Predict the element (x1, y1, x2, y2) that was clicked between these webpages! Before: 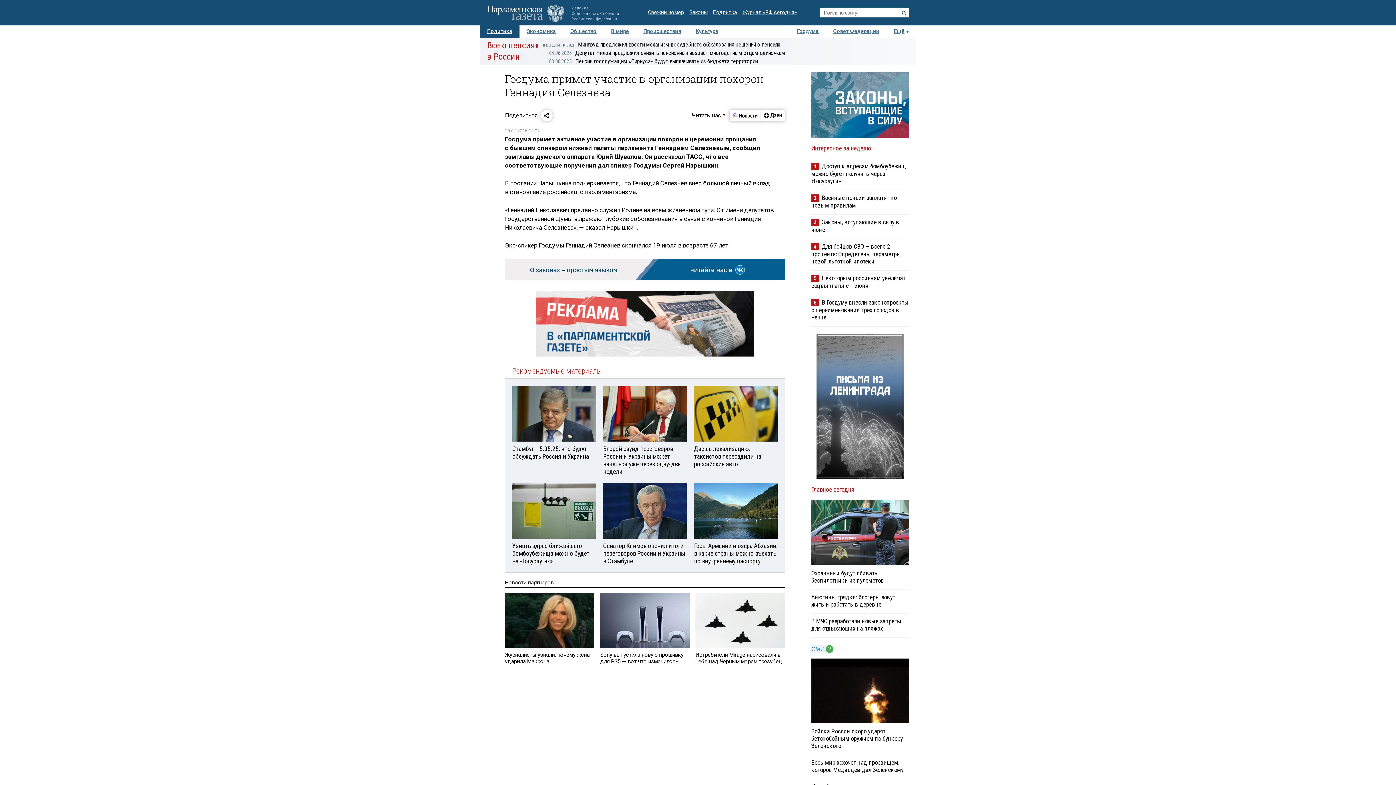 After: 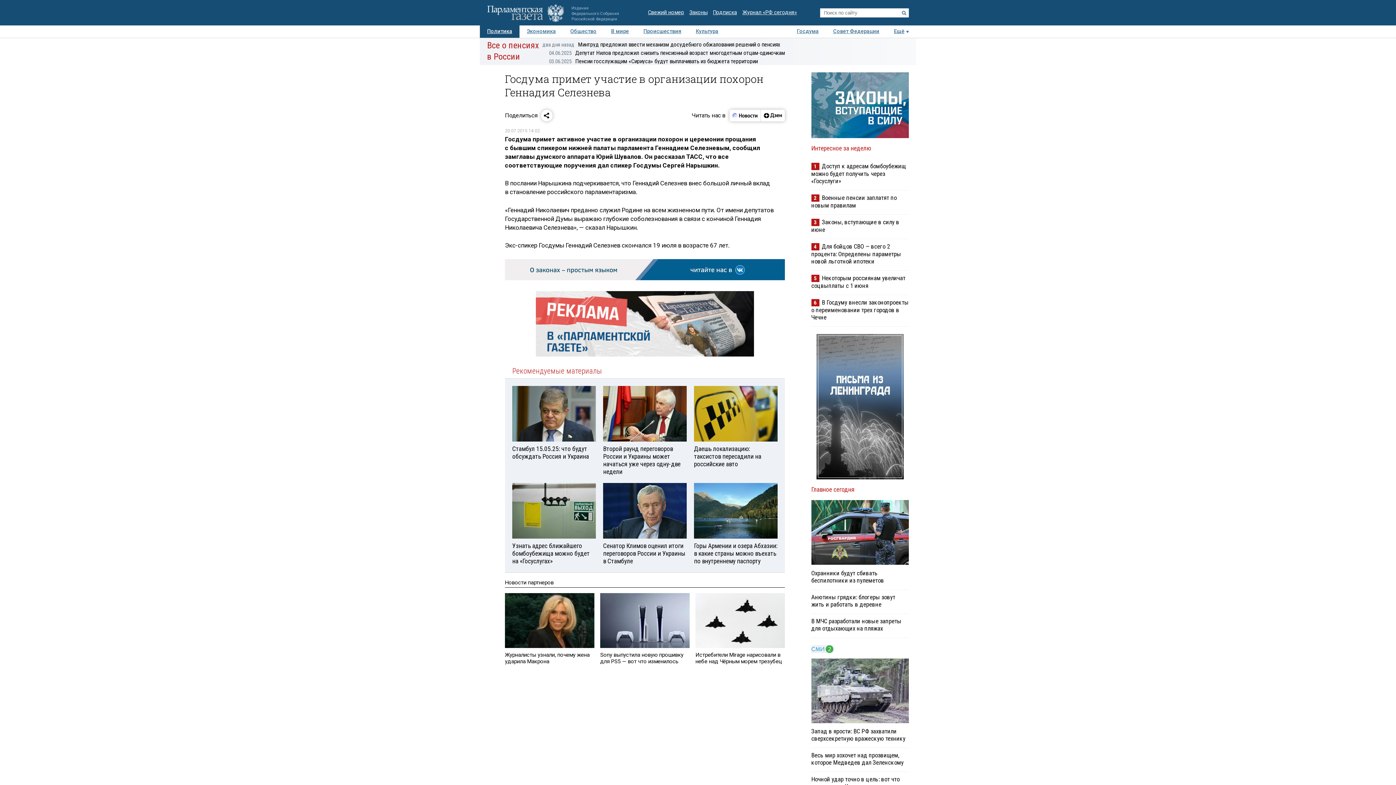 Action: bbox: (811, 659, 909, 723)